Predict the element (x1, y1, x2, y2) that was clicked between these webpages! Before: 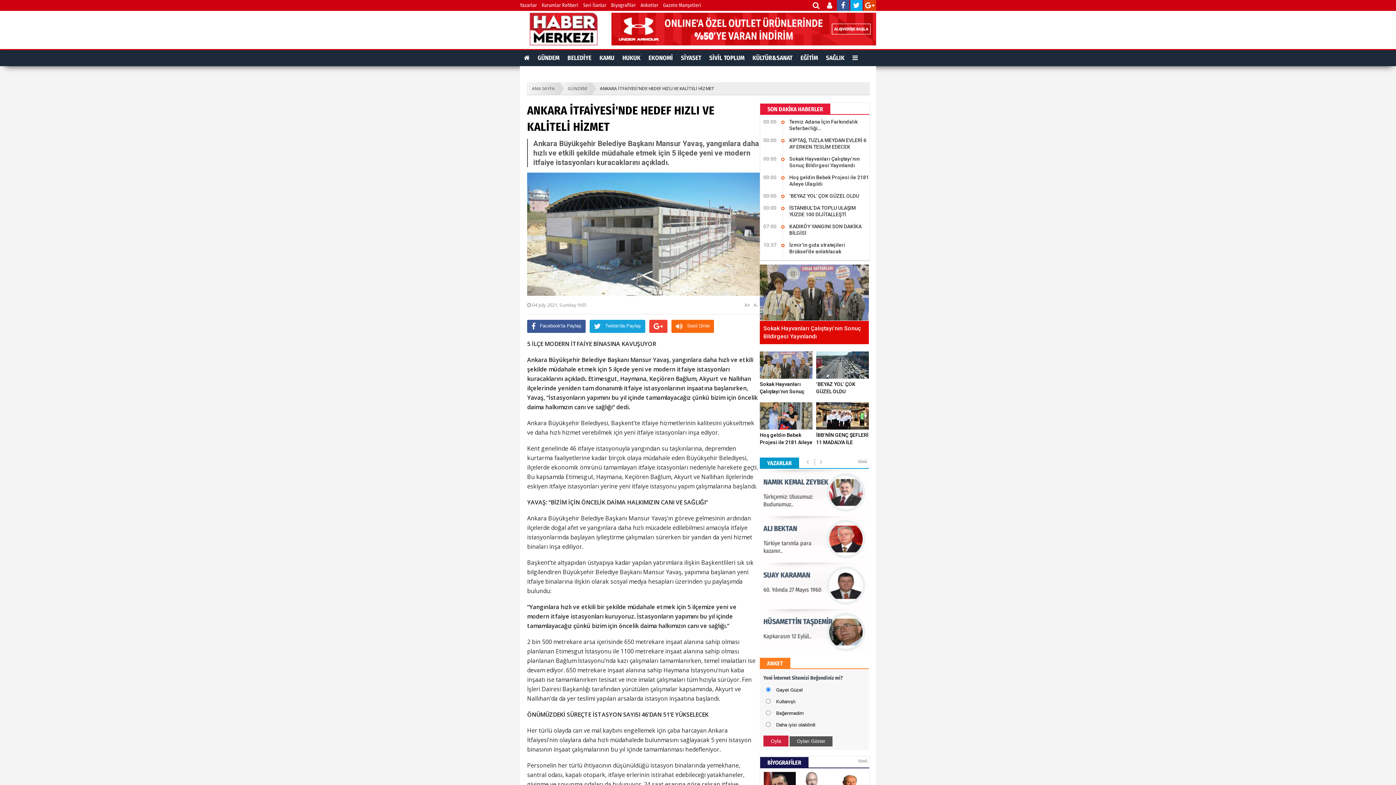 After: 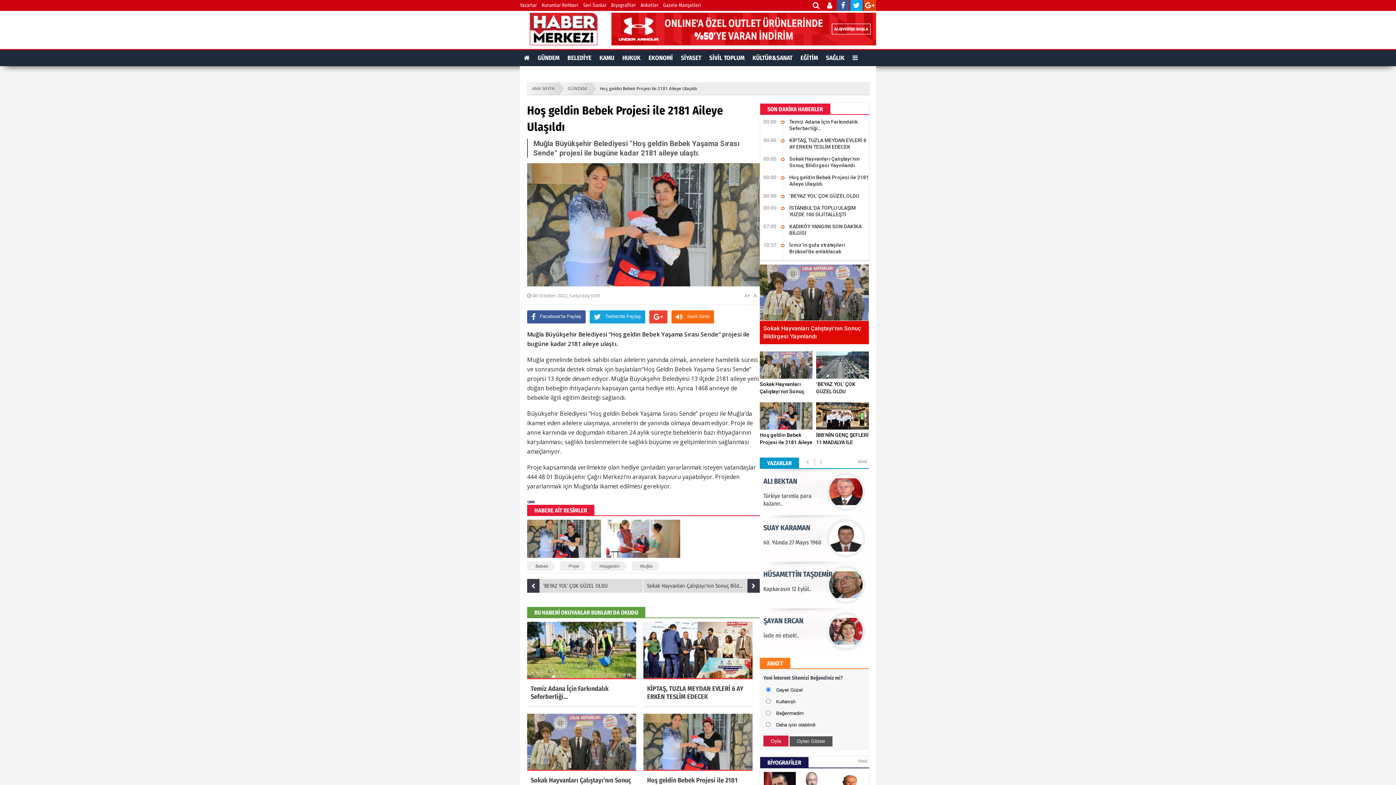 Action: label: Hoş geldin Bebek Projesi ile 2181 Aileye Ulaşıldı bbox: (760, 425, 812, 446)